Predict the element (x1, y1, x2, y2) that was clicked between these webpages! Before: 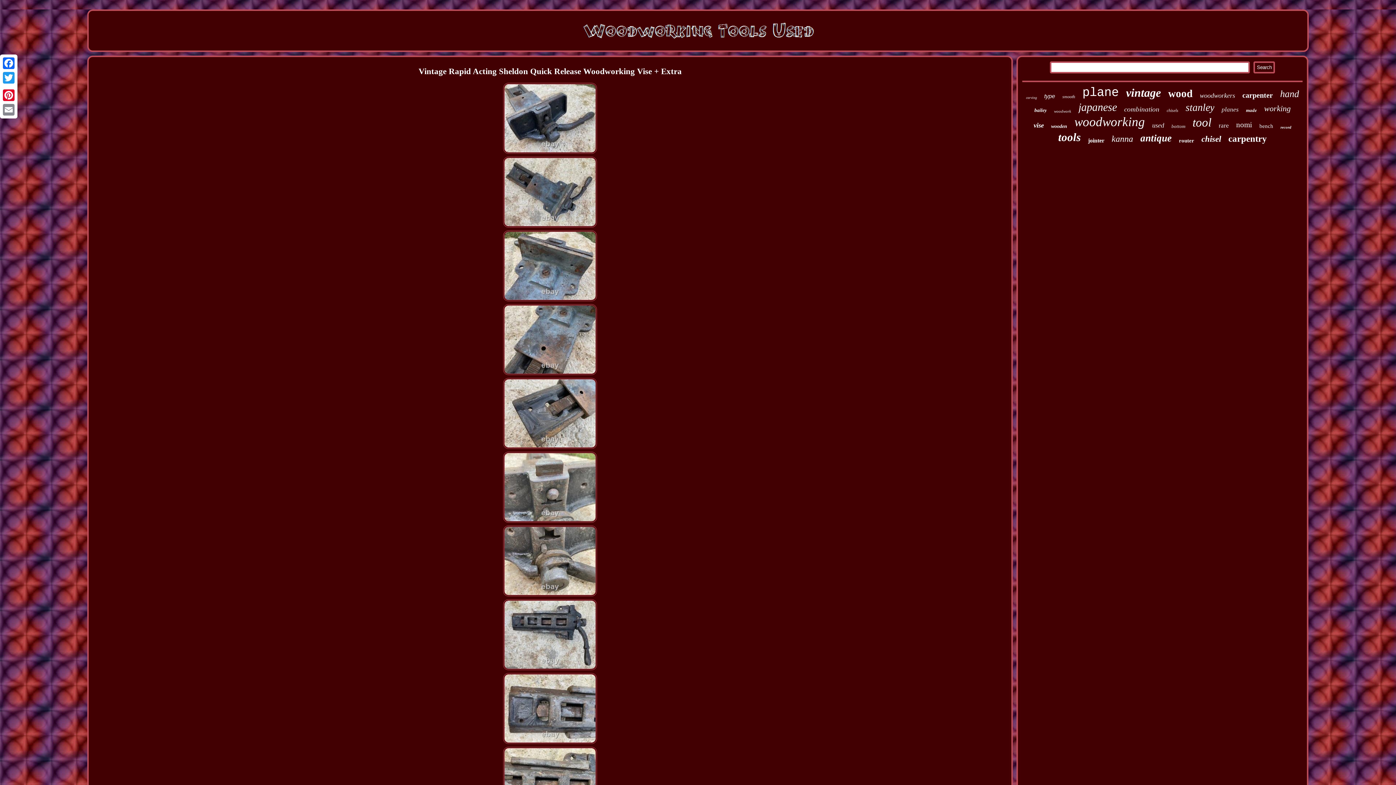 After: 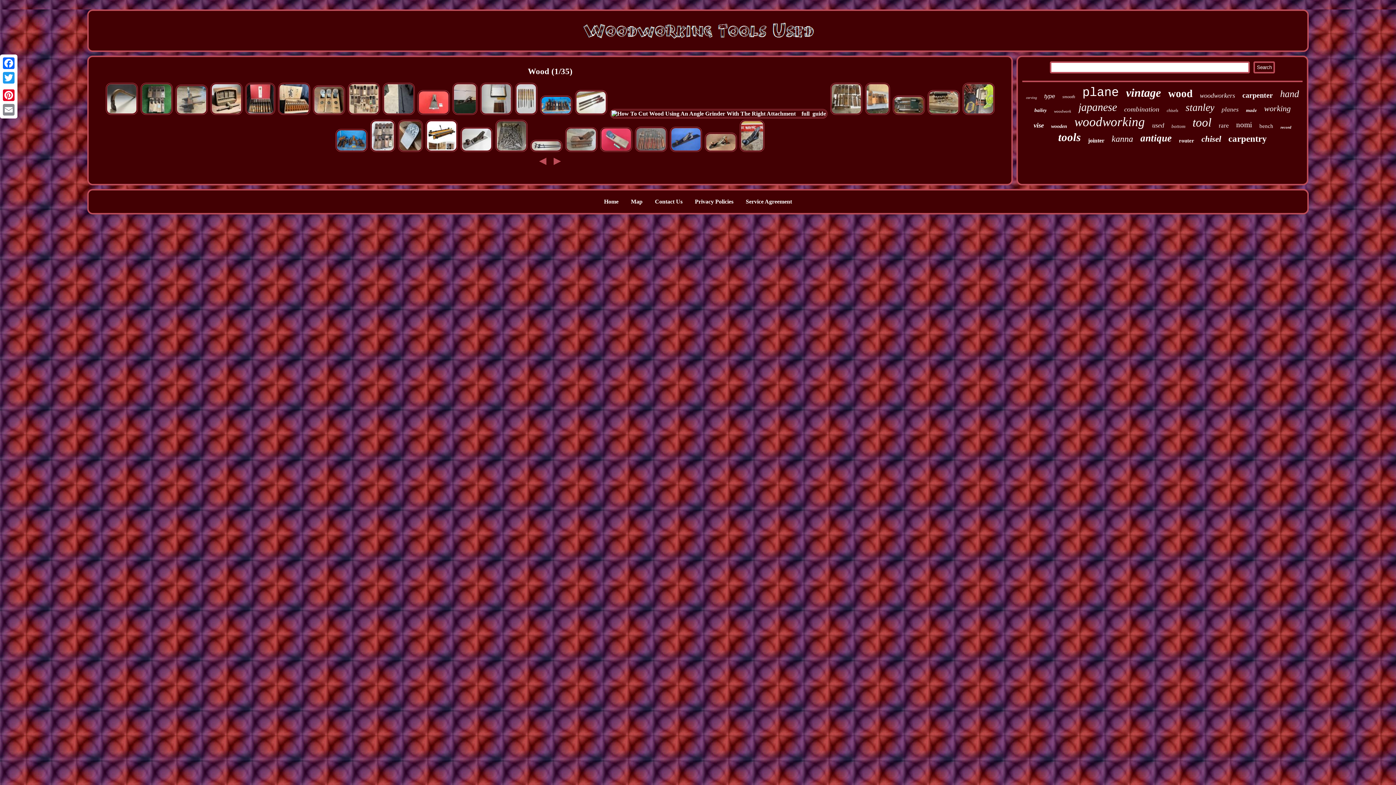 Action: bbox: (1168, 87, 1192, 99) label: wood